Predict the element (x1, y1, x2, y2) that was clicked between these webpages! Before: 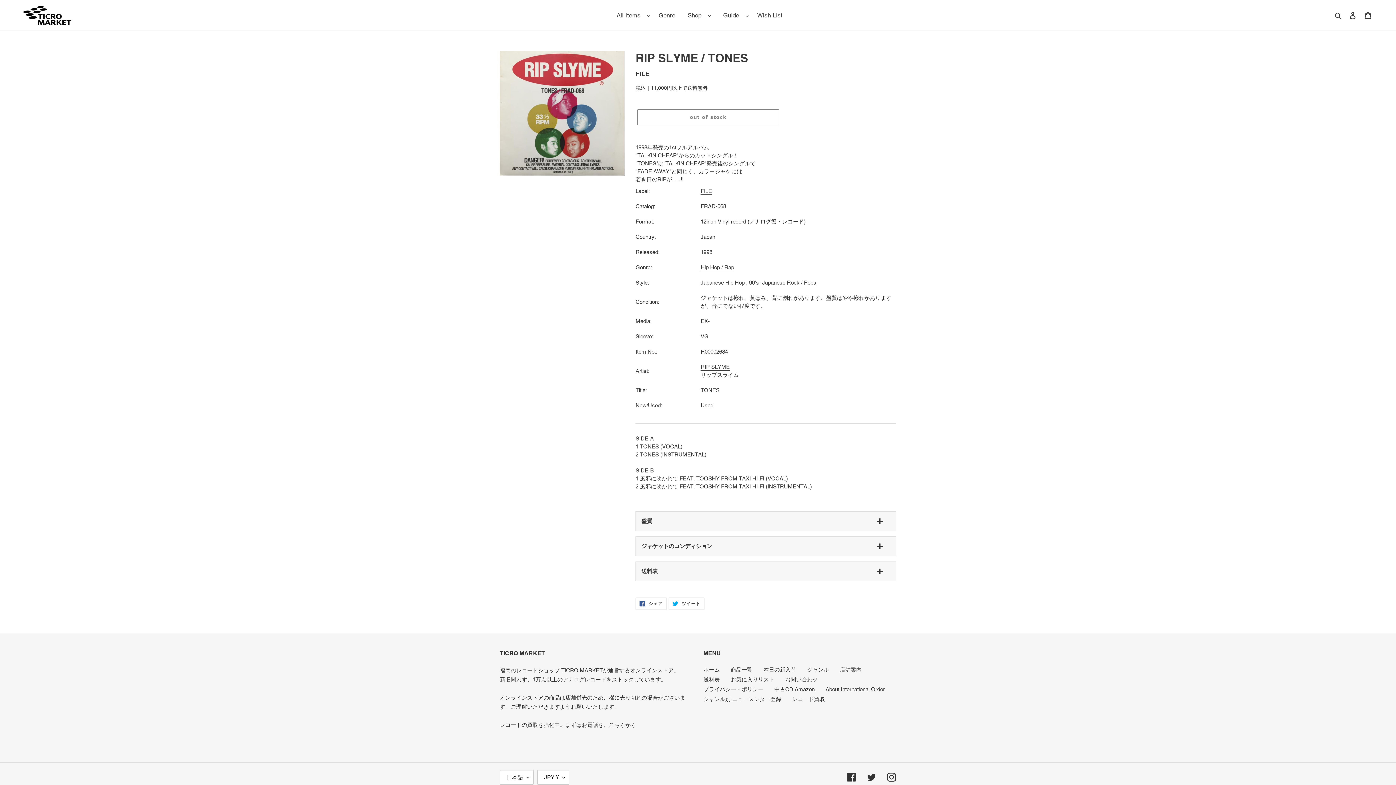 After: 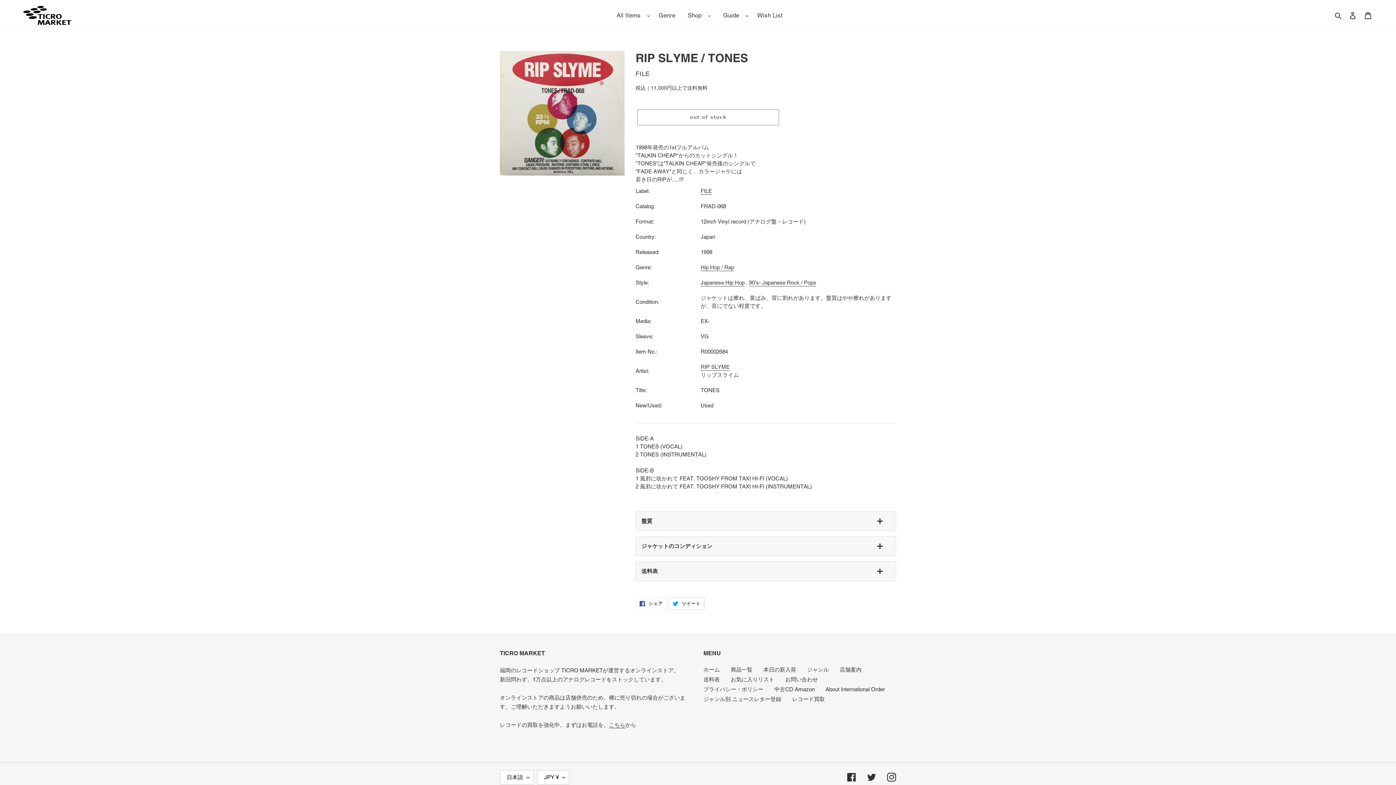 Action: label:  ツイート
Twitterに投稿する bbox: (668, 597, 704, 610)